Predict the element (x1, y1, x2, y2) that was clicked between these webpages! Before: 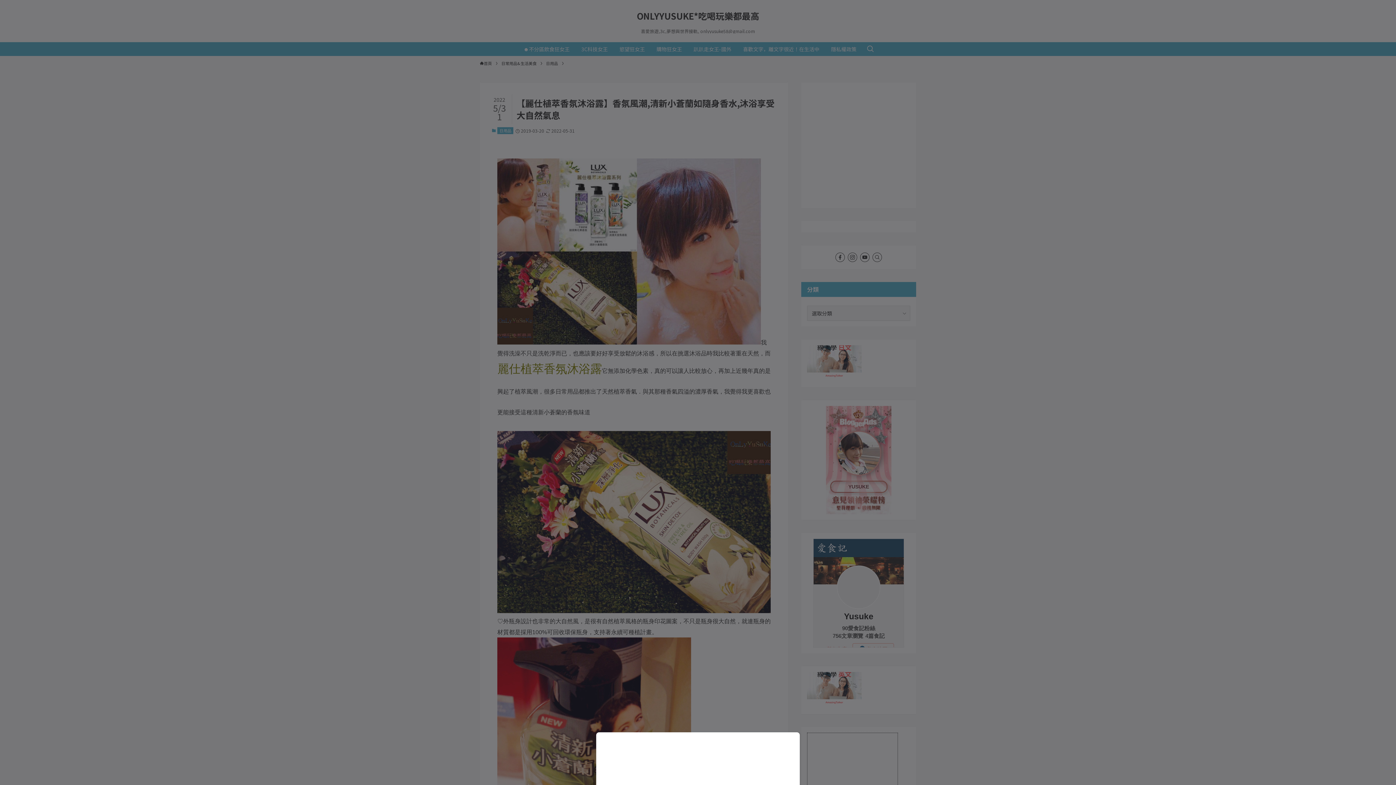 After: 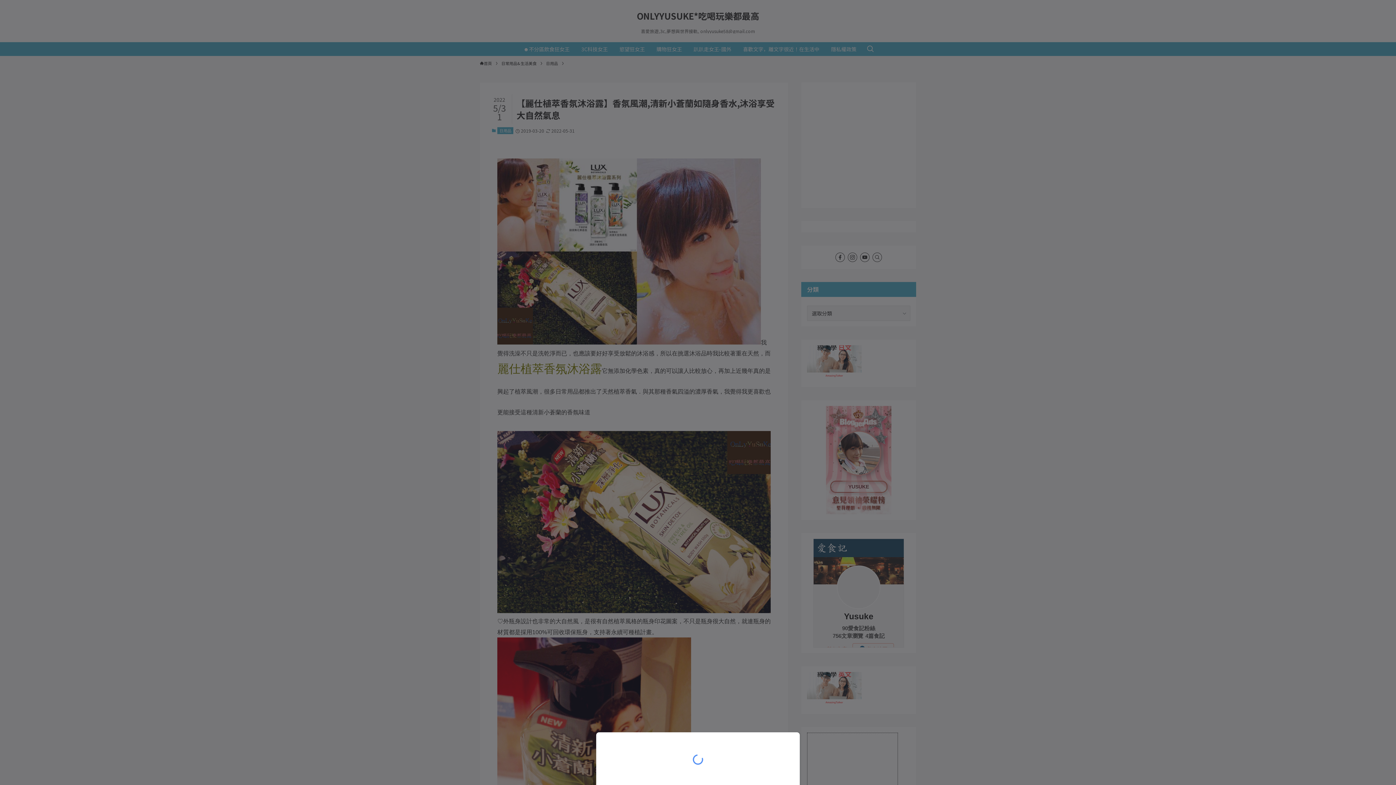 Action: bbox: (0, 0, 1396, 785)